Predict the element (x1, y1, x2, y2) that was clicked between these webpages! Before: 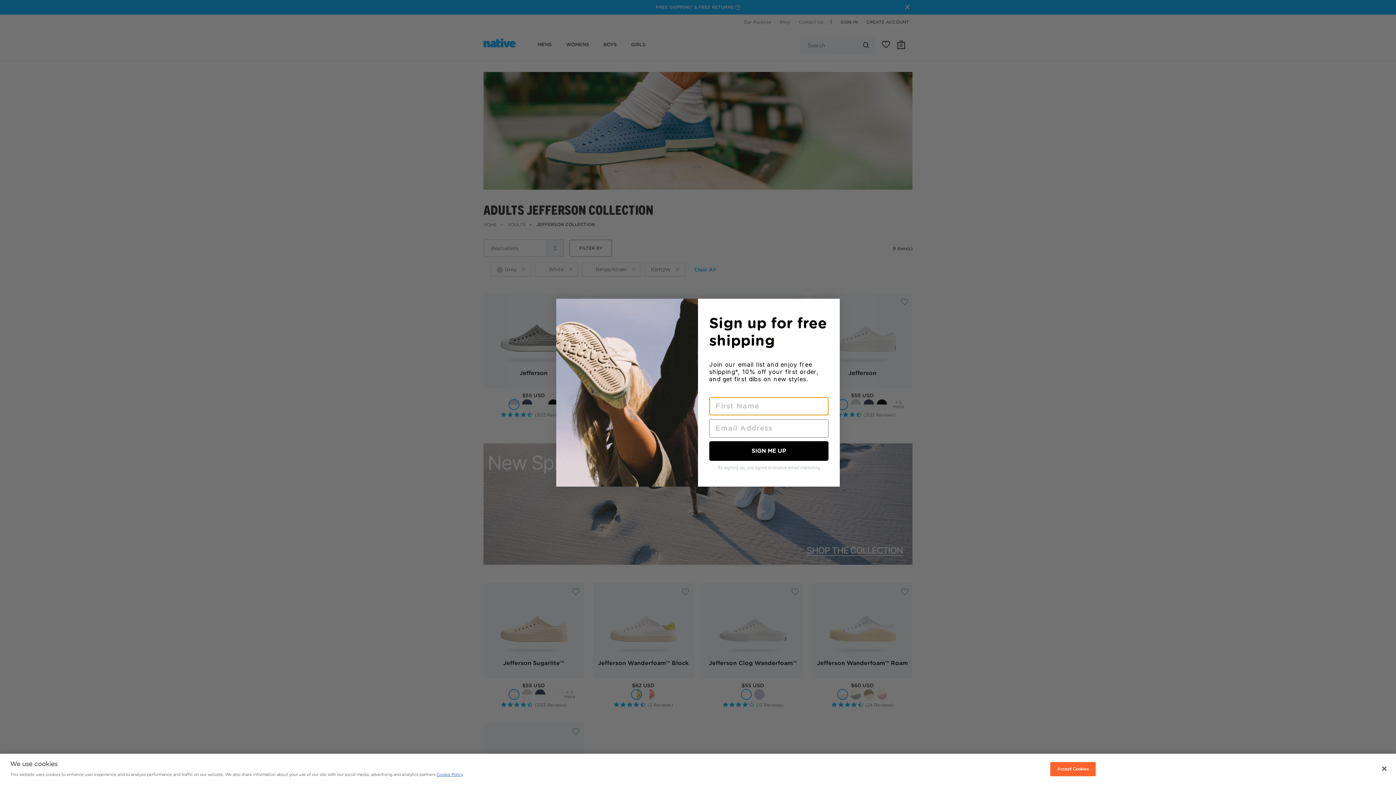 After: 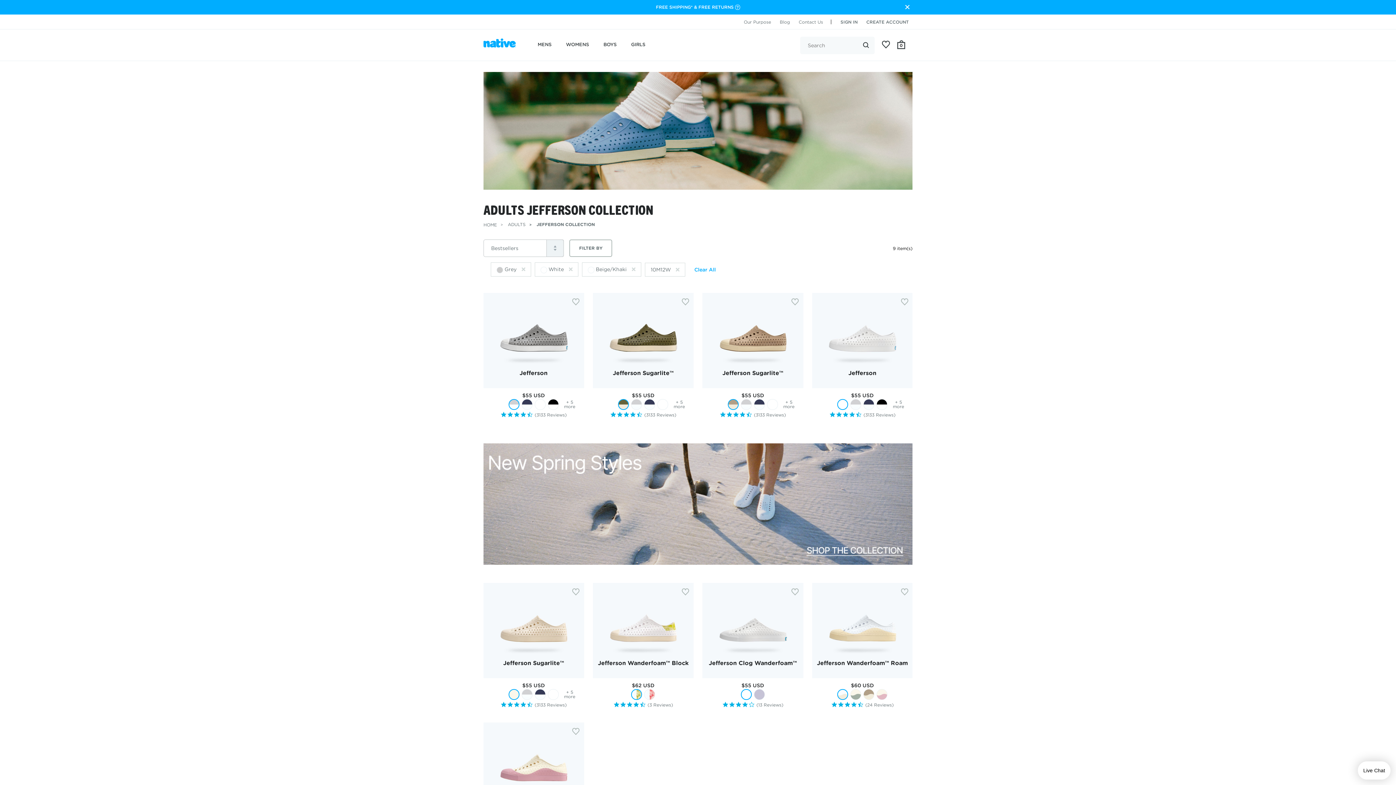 Action: bbox: (1050, 762, 1095, 776) label: Accept Cookies